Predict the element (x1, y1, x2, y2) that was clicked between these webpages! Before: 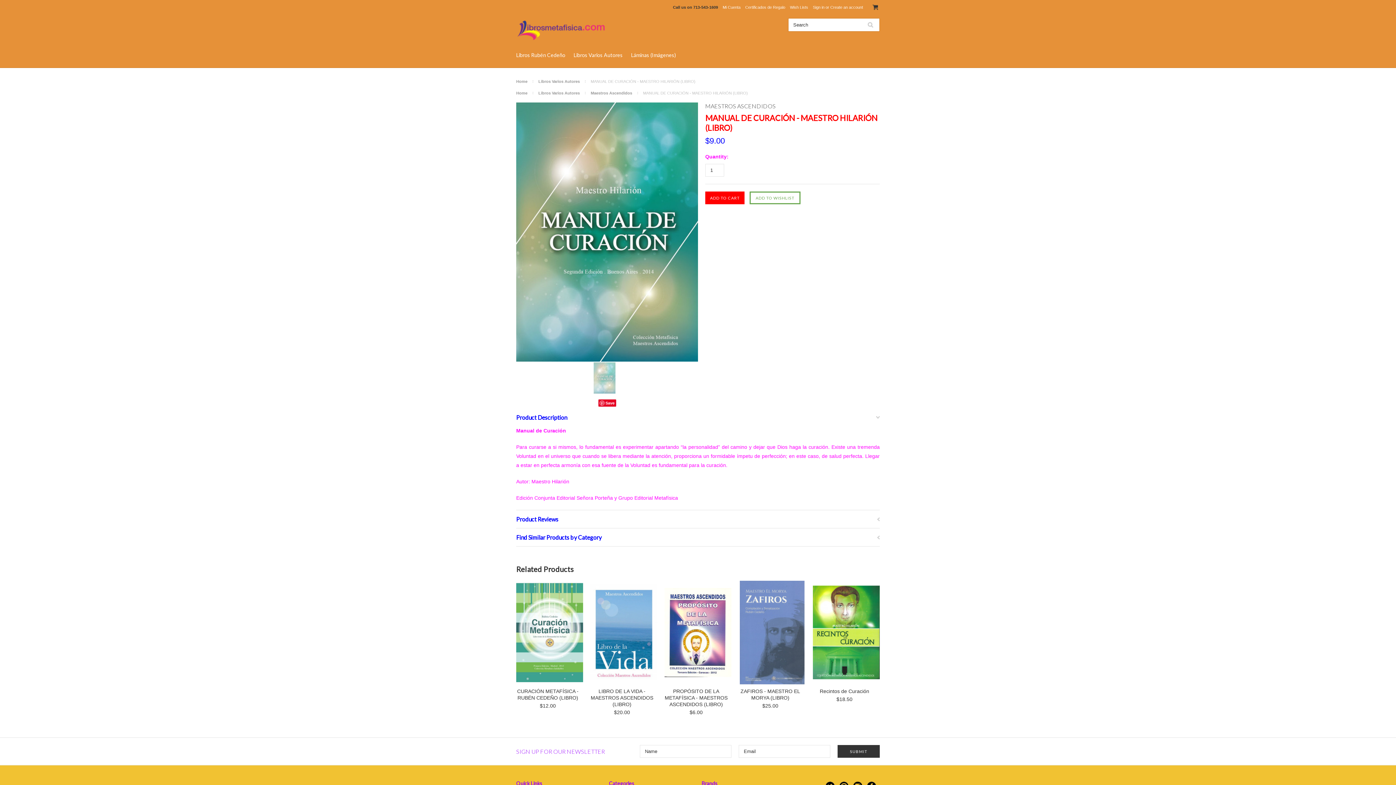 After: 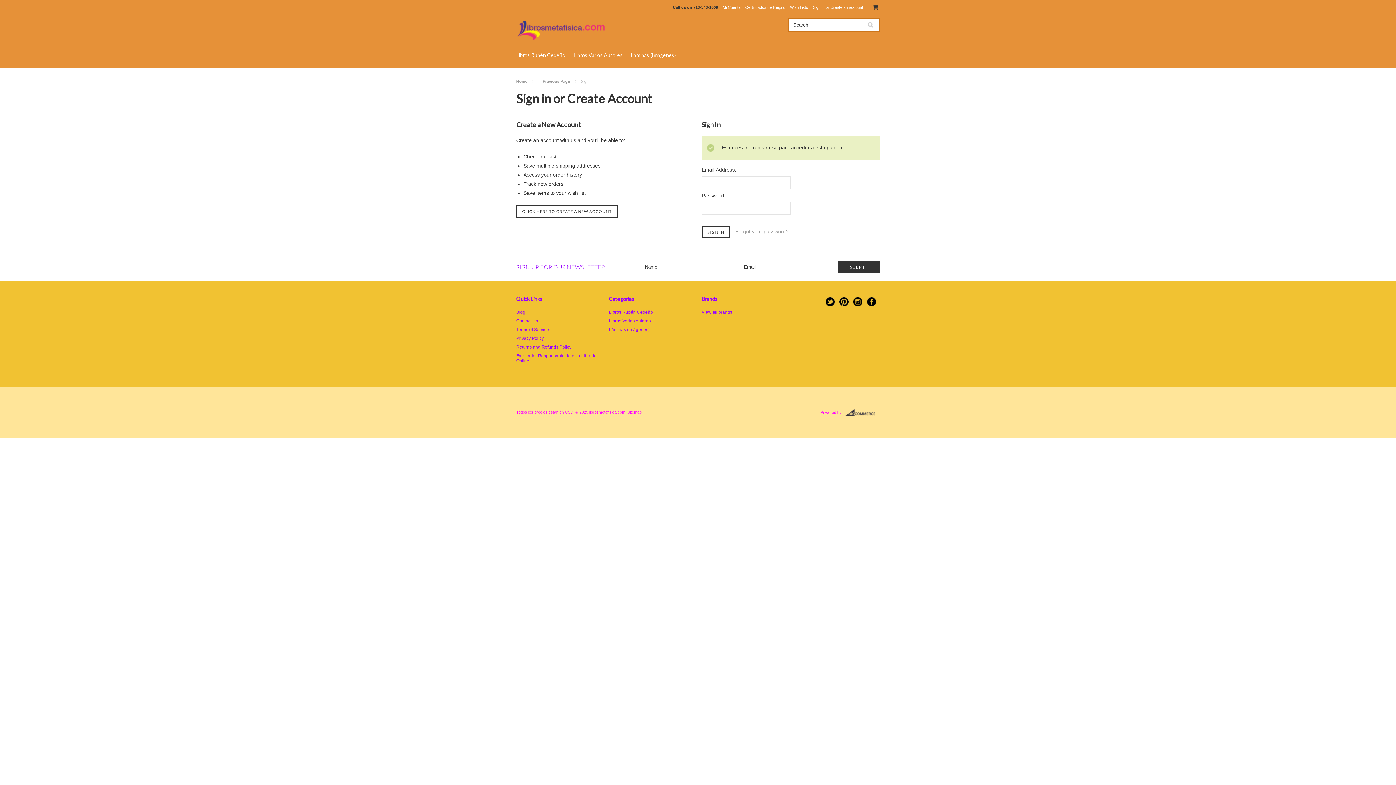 Action: label: Wish Lists bbox: (790, 5, 808, 9)